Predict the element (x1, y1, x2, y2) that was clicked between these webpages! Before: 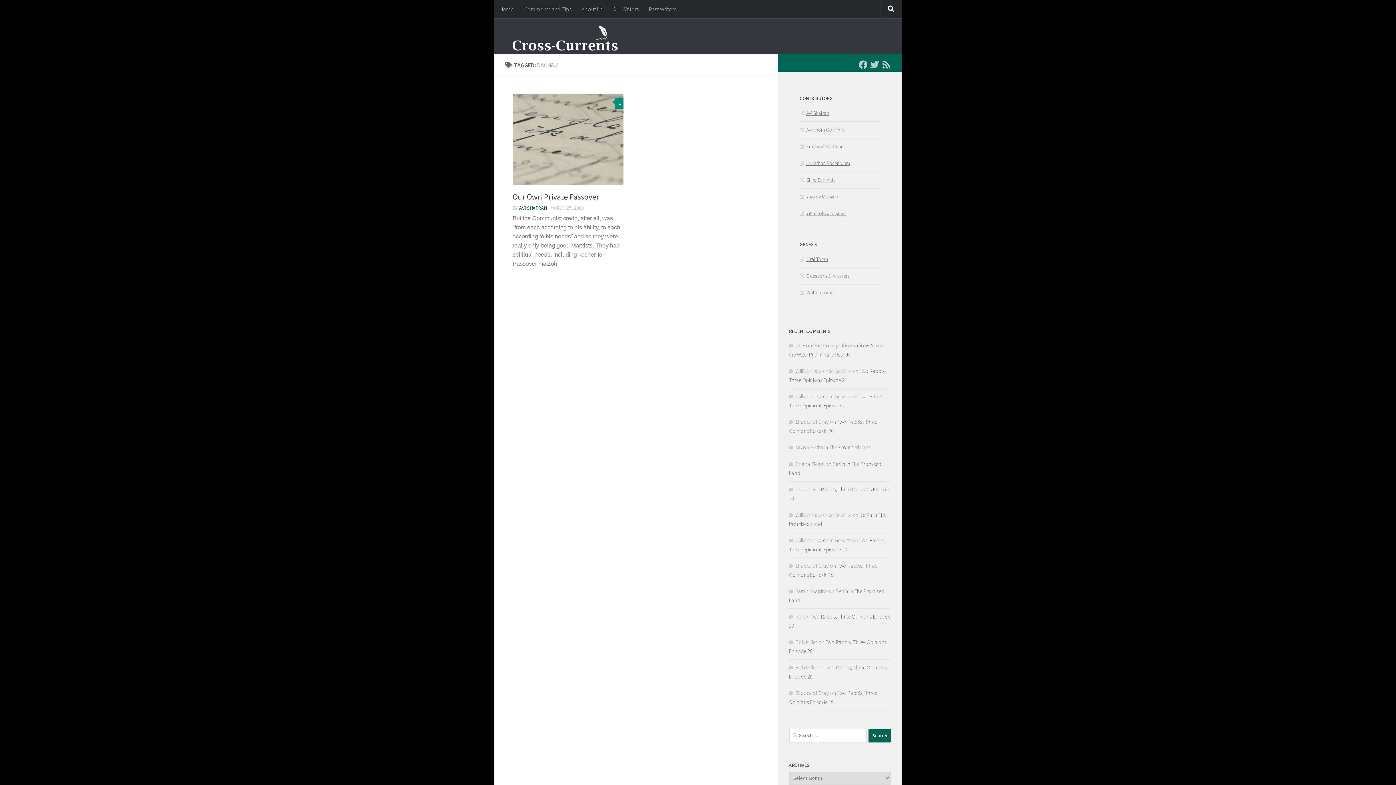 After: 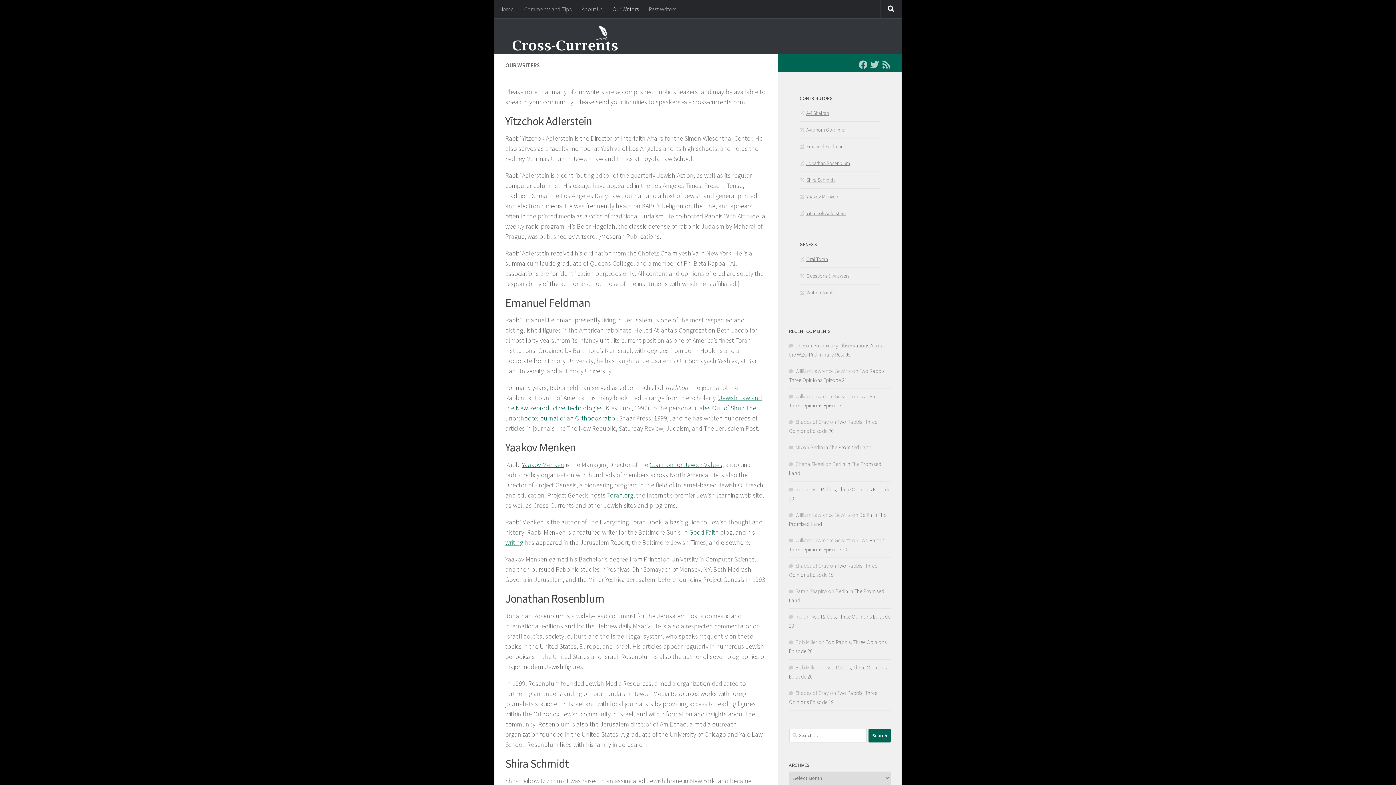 Action: label: Our Writers bbox: (607, 0, 644, 18)